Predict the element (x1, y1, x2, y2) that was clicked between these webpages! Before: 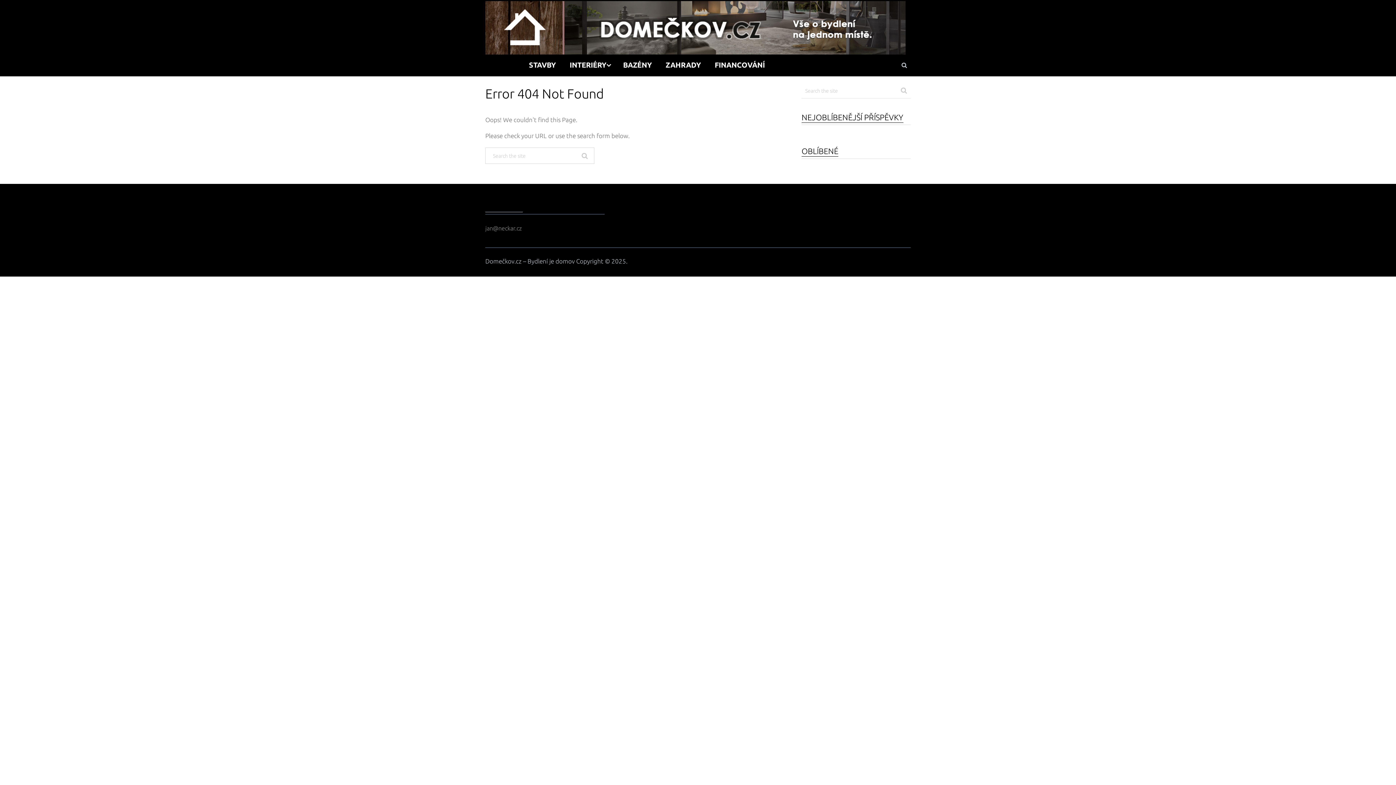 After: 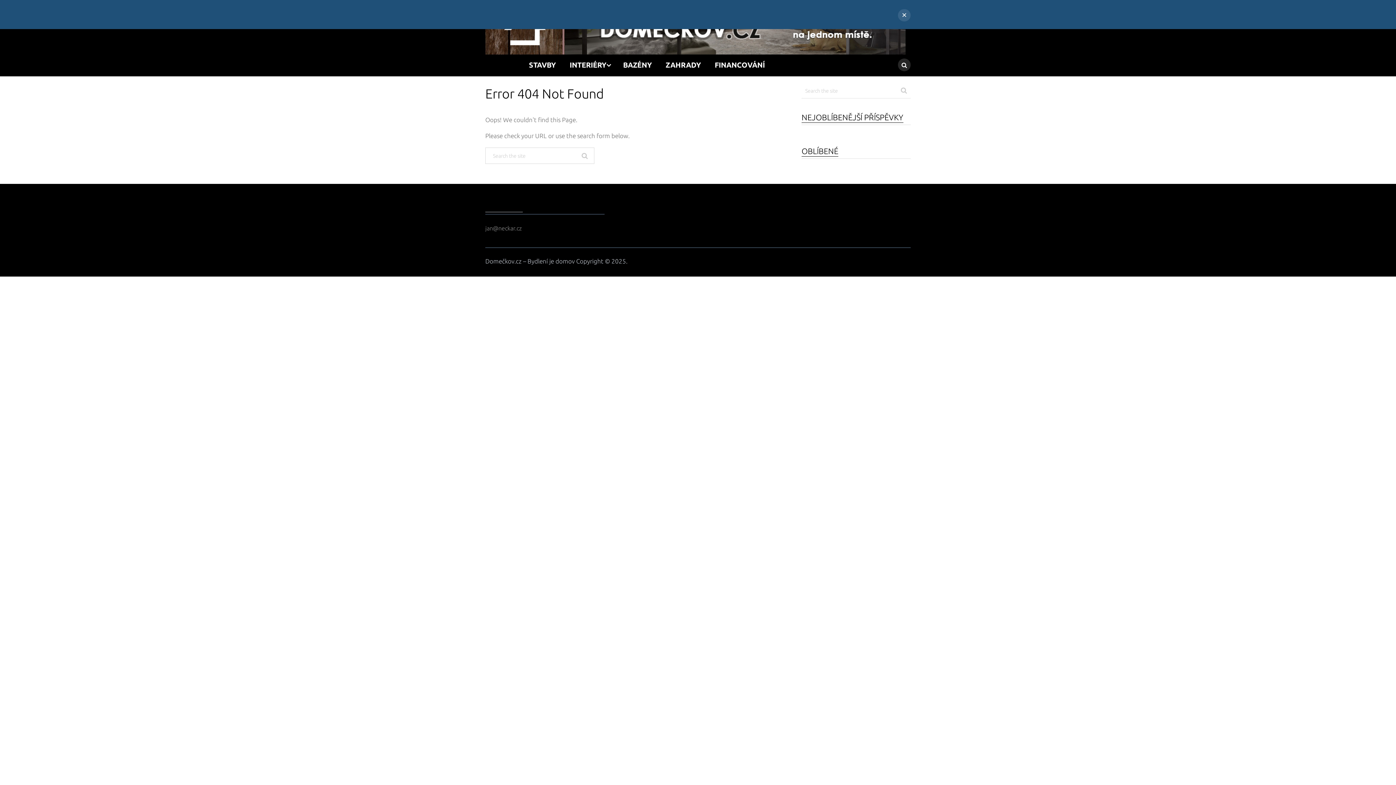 Action: bbox: (898, 58, 910, 71)